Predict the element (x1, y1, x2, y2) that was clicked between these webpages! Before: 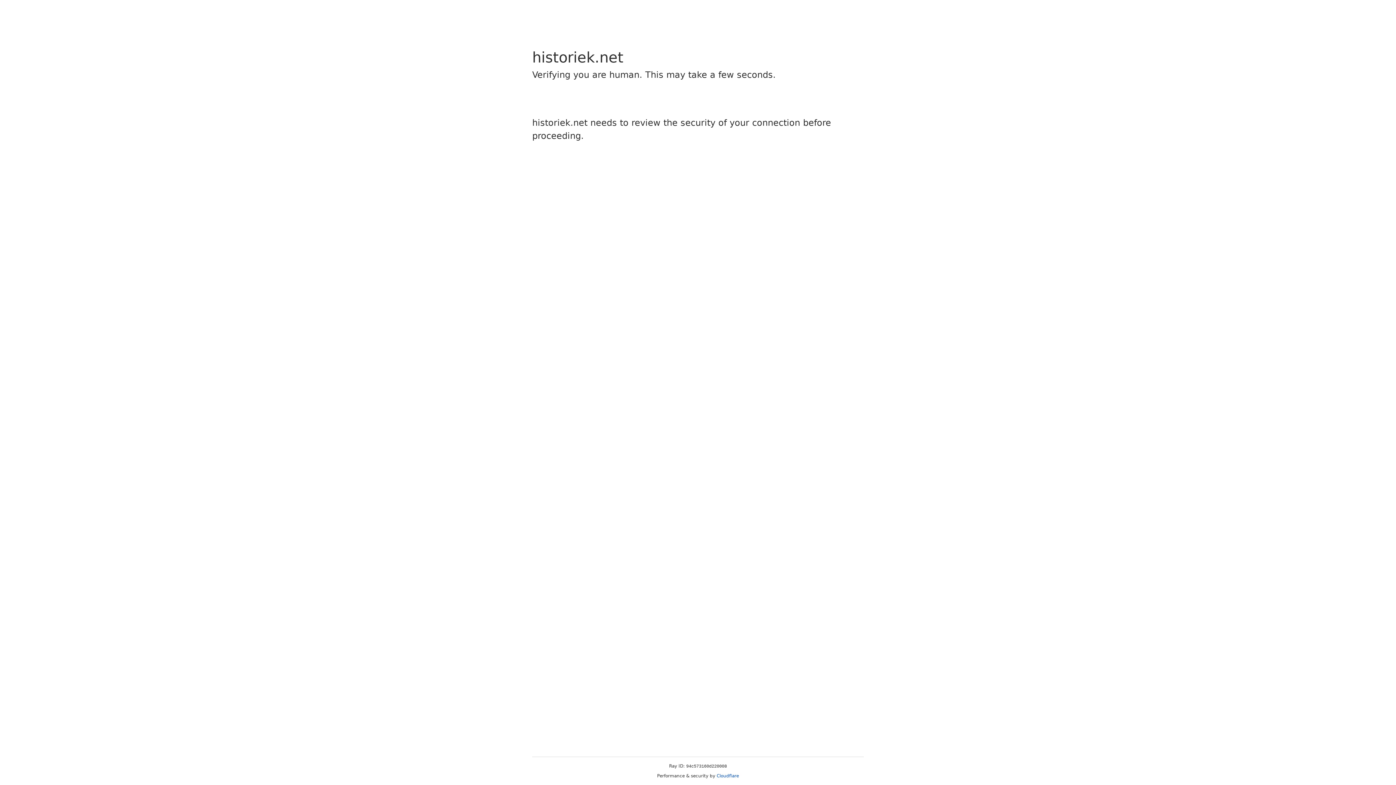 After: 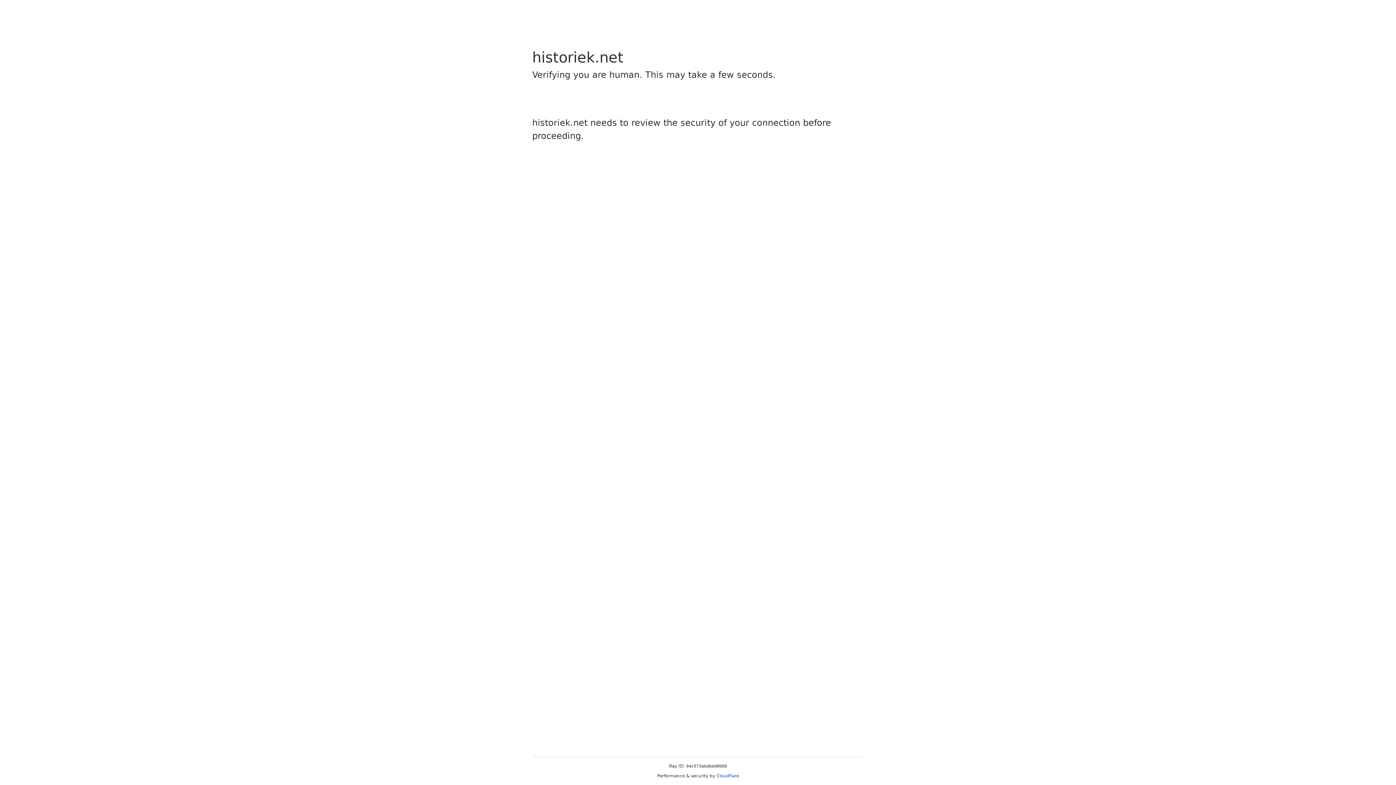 Action: bbox: (716, 773, 739, 778) label: Cloudflare